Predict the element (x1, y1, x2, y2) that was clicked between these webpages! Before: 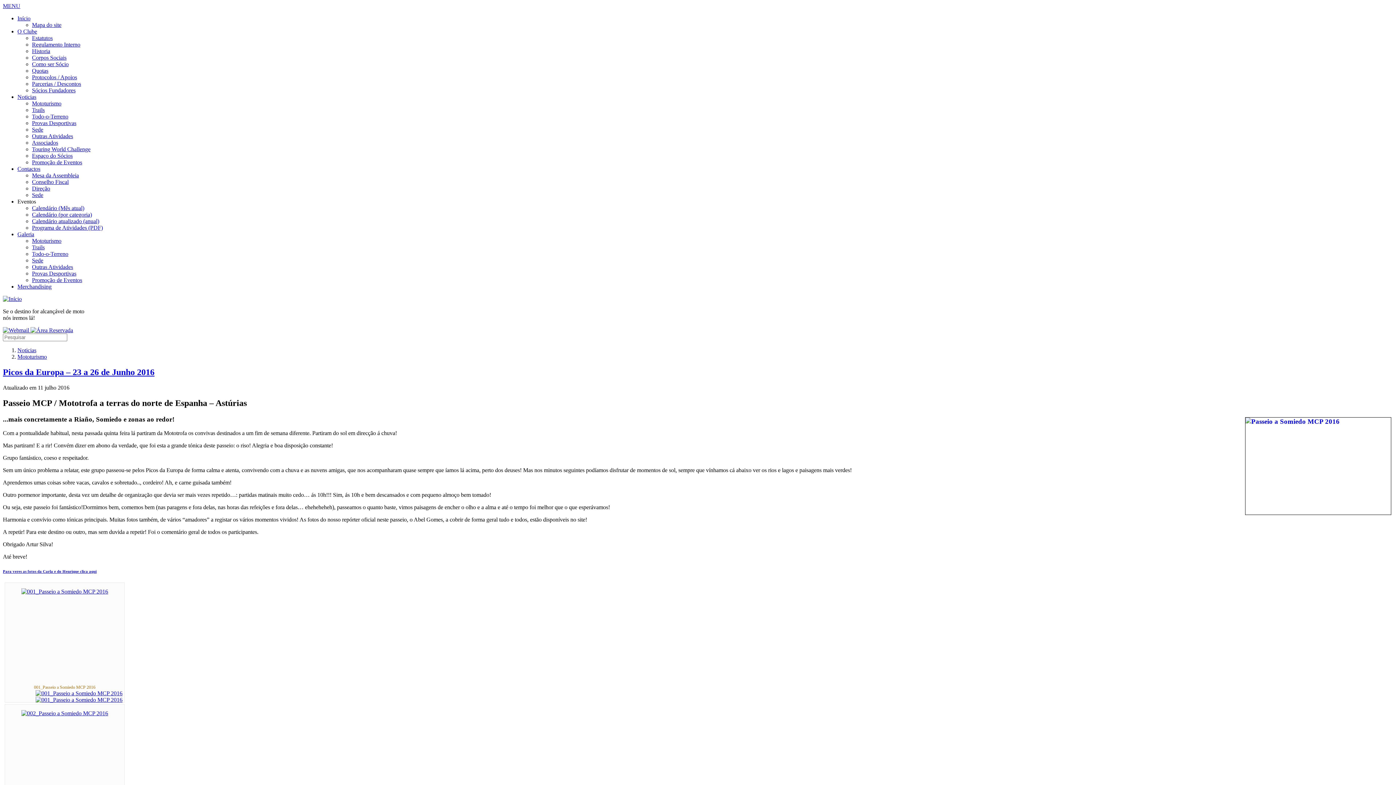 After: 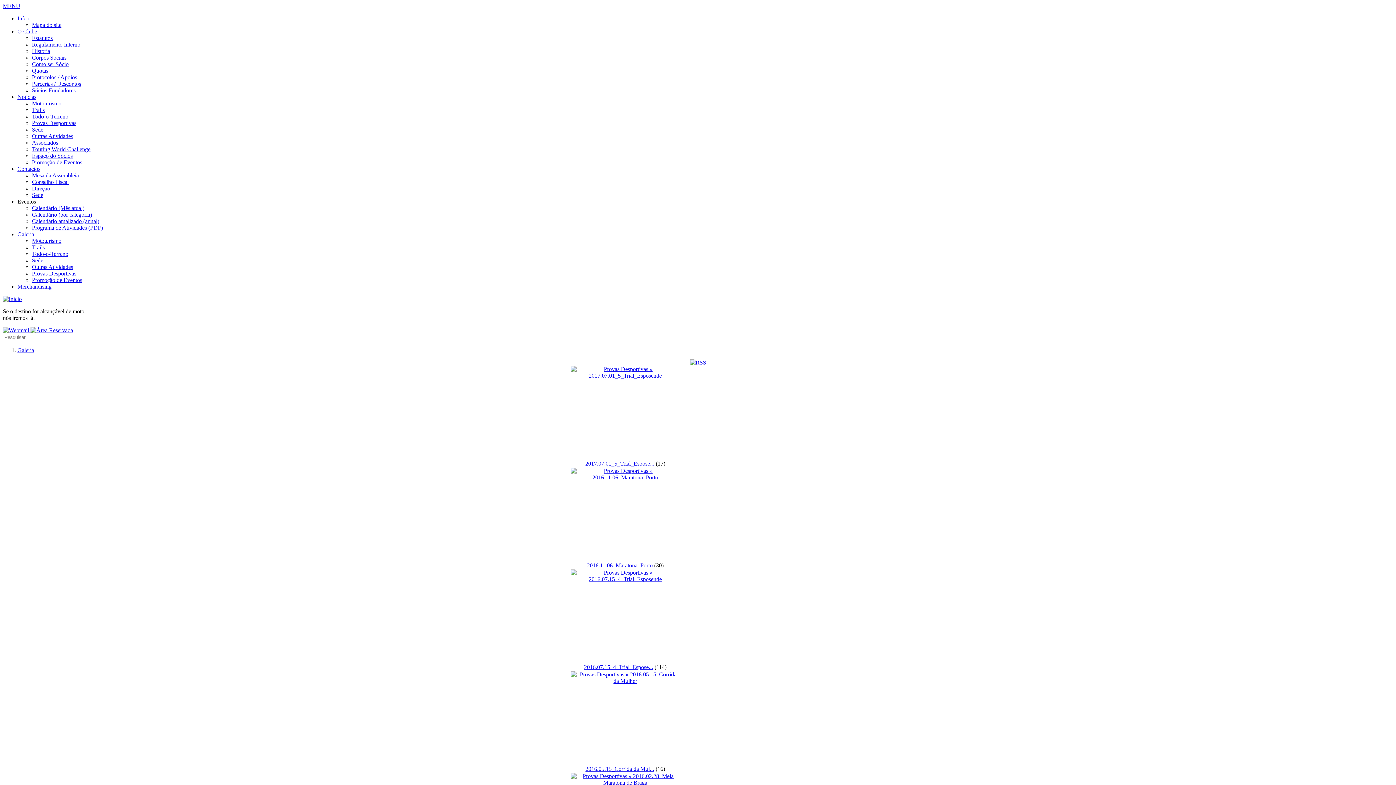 Action: label: Provas Desportivas bbox: (32, 270, 76, 276)